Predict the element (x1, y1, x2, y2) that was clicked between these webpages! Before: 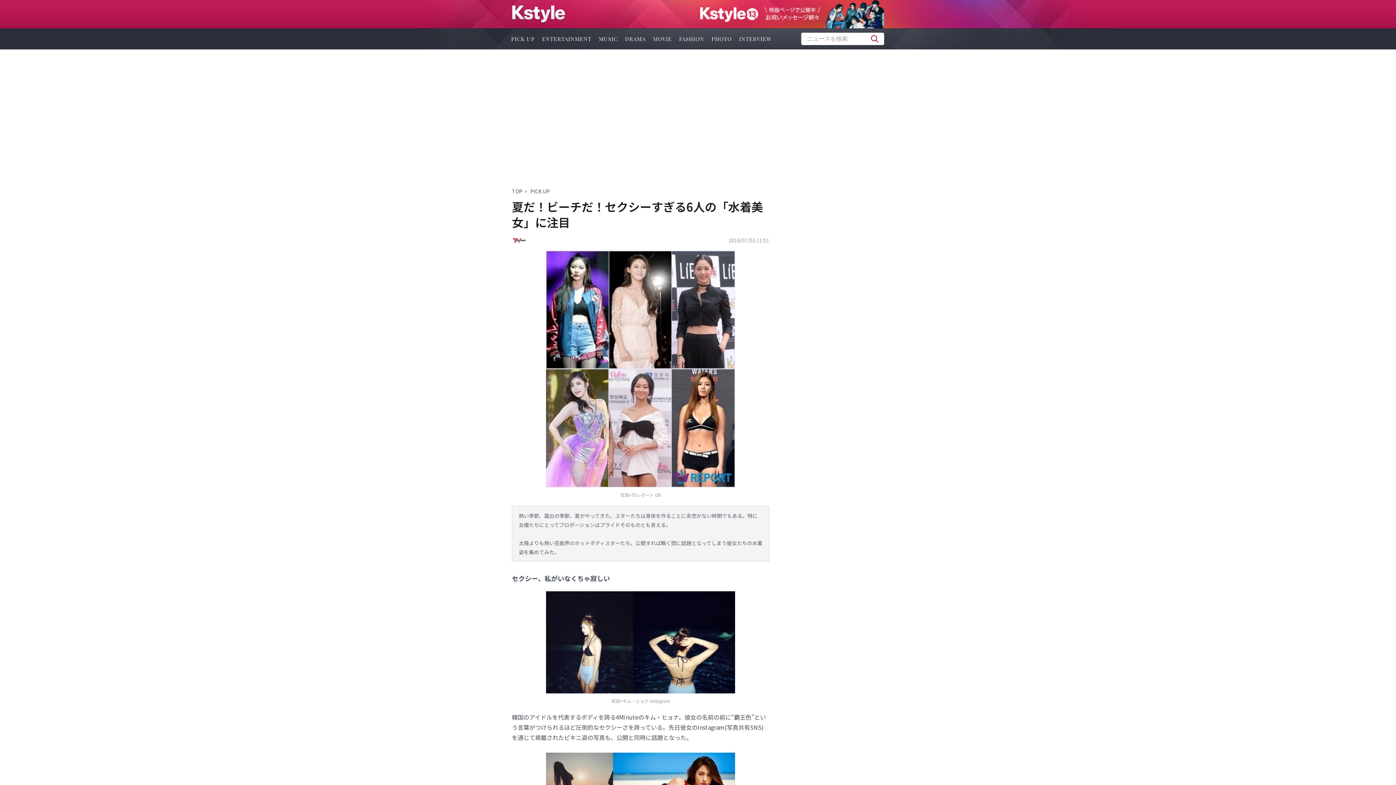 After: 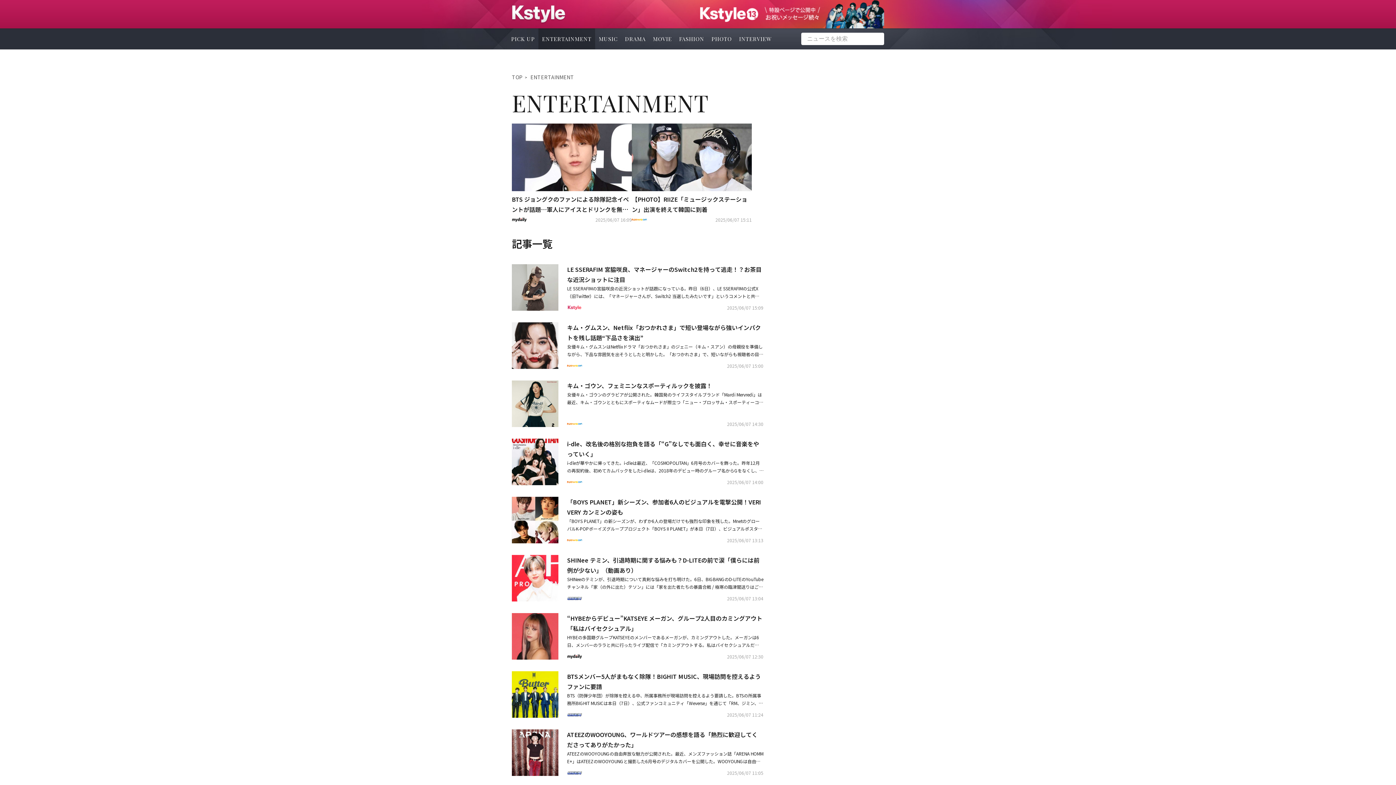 Action: bbox: (538, 28, 595, 49) label: ENTERTAINMENT